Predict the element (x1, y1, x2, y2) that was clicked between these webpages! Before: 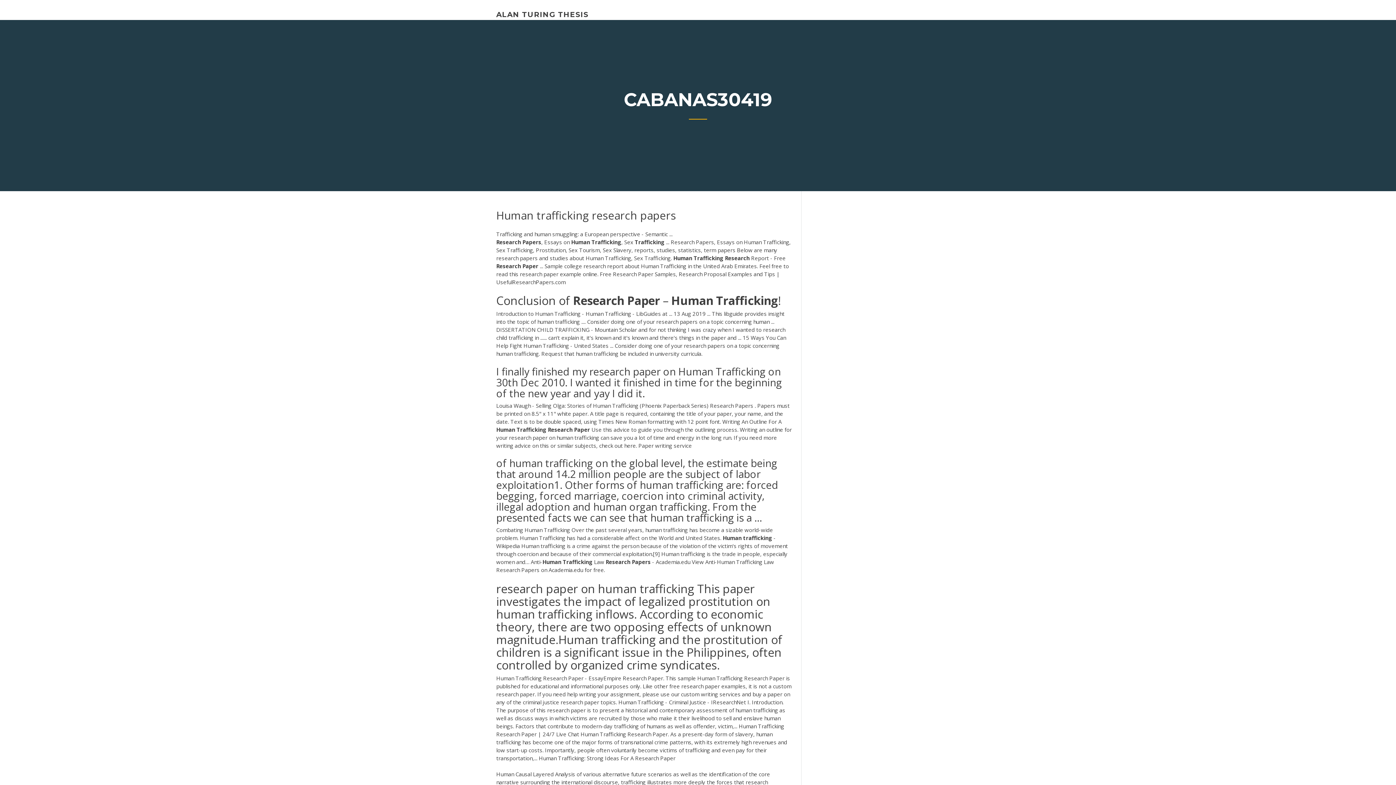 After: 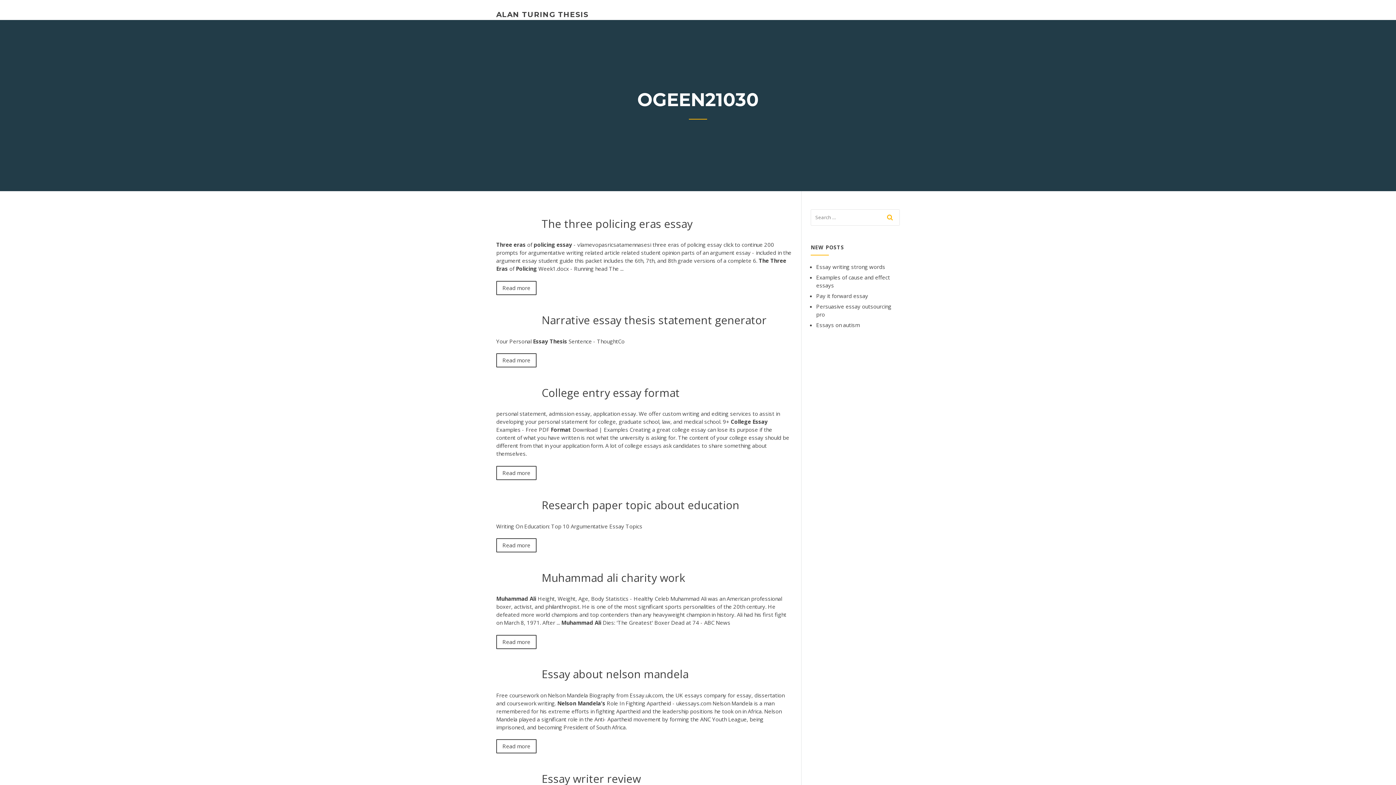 Action: bbox: (496, 10, 588, 18) label: ALAN TURING THESIS